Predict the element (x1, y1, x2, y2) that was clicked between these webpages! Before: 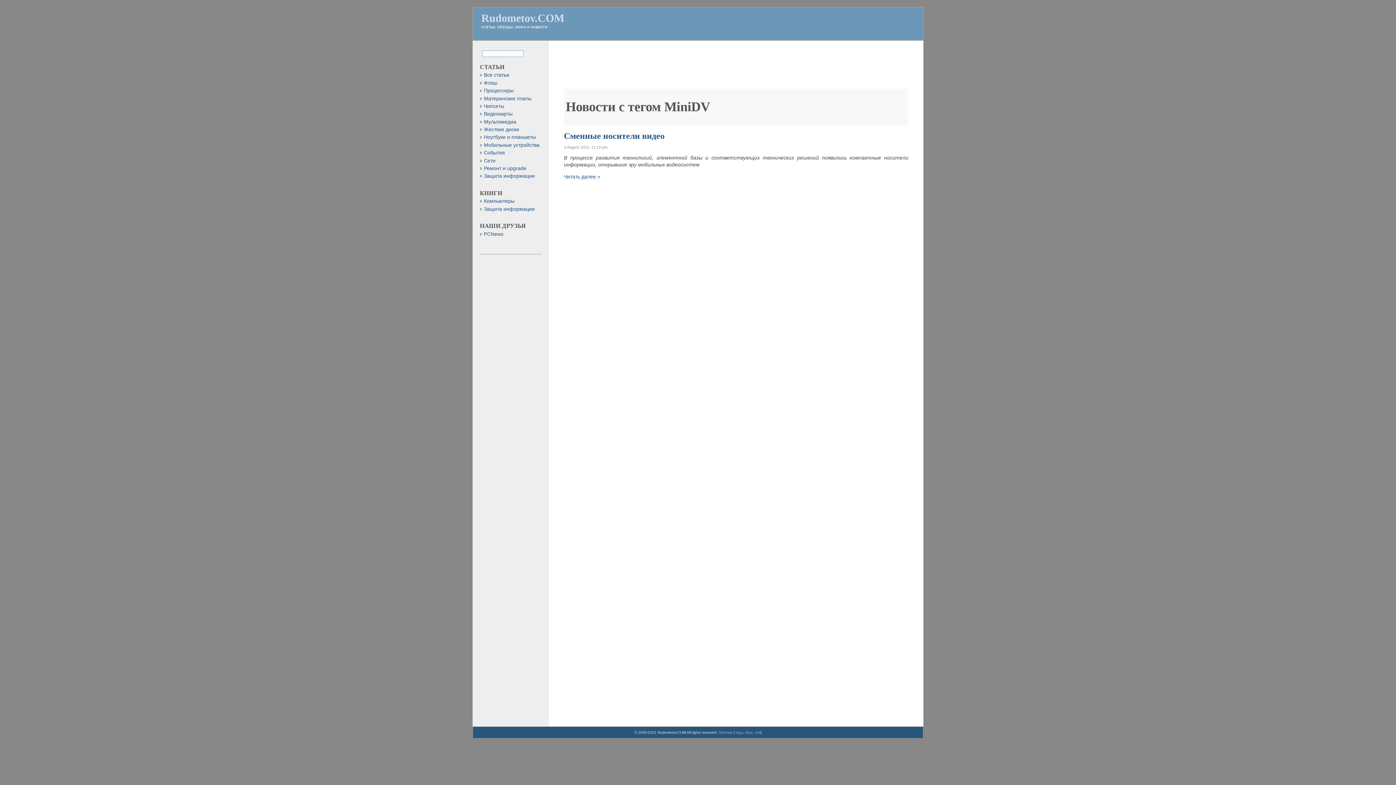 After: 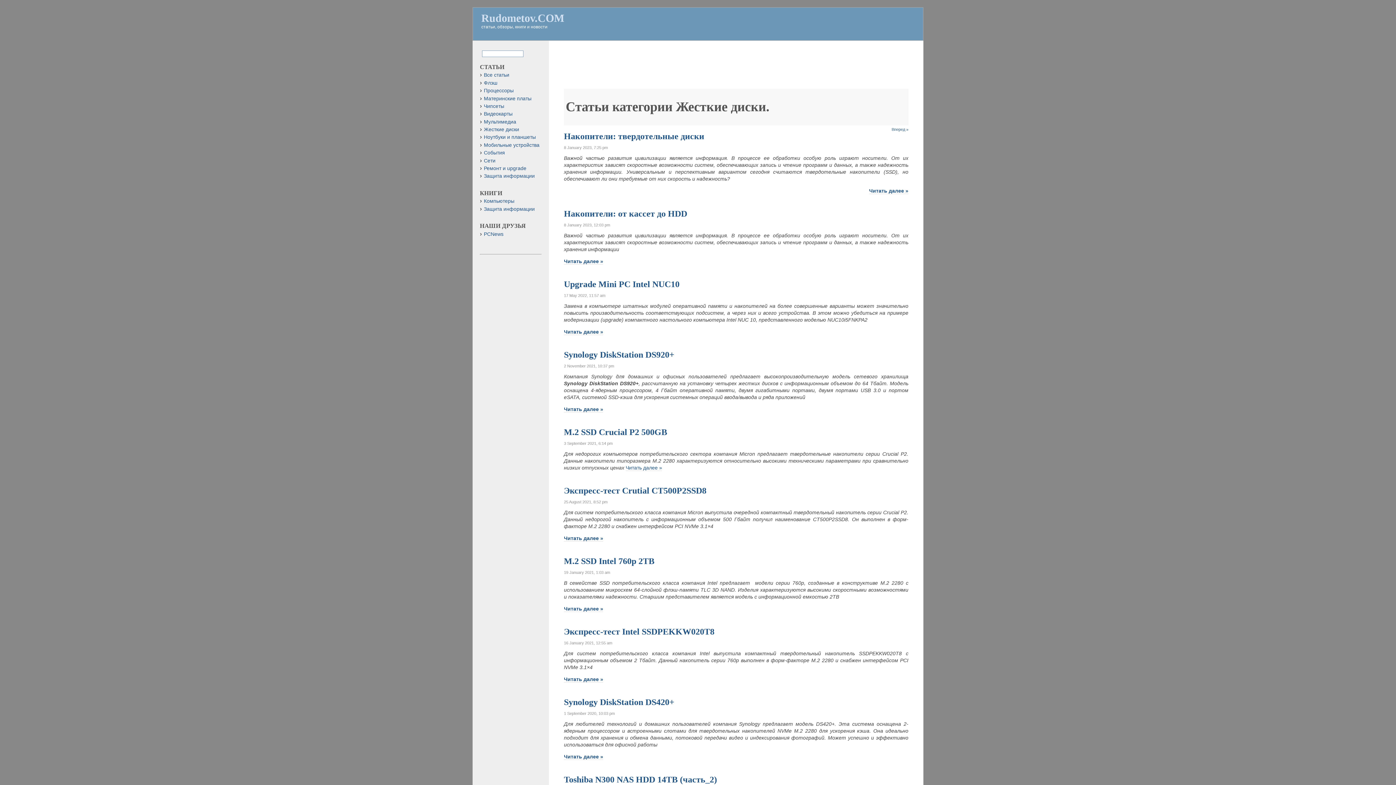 Action: bbox: (484, 126, 519, 132) label: Жесткие диски